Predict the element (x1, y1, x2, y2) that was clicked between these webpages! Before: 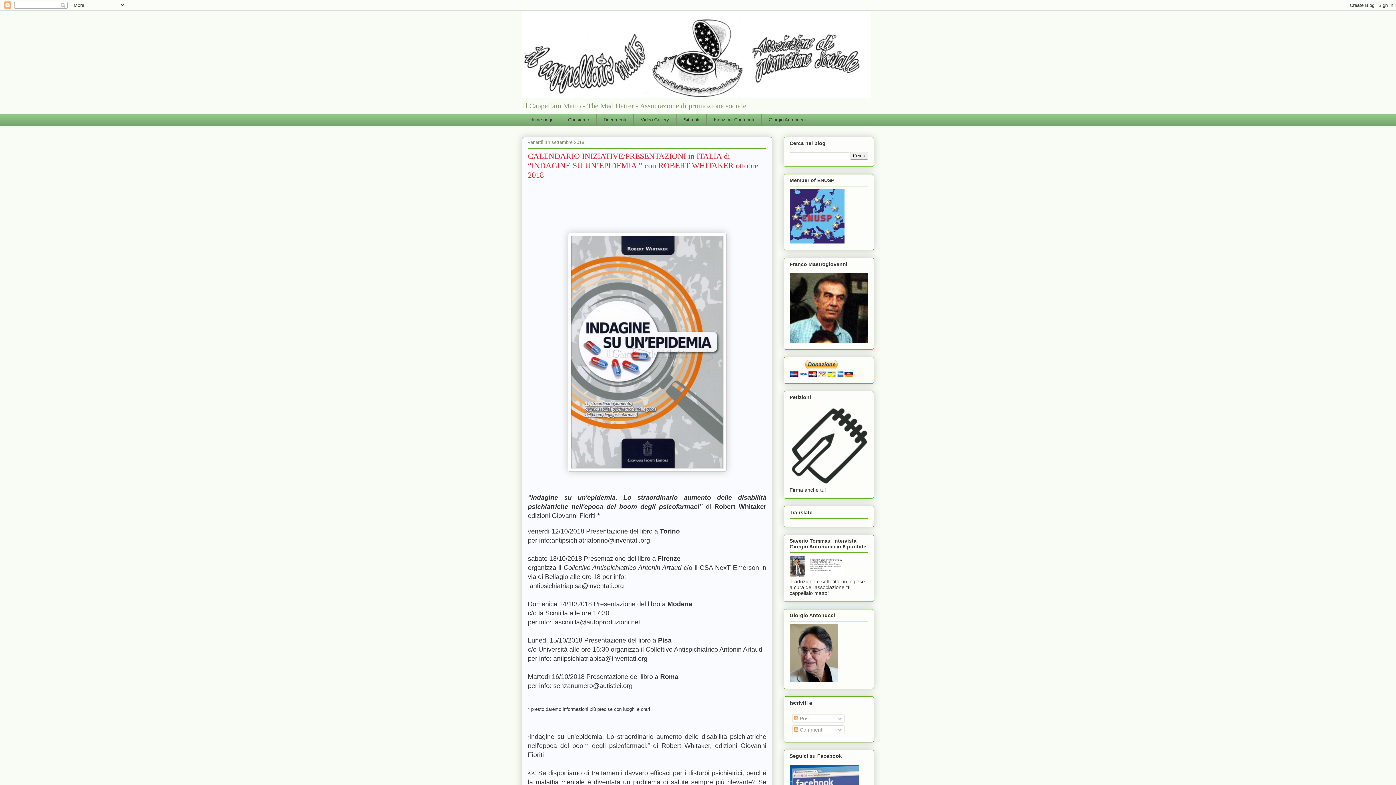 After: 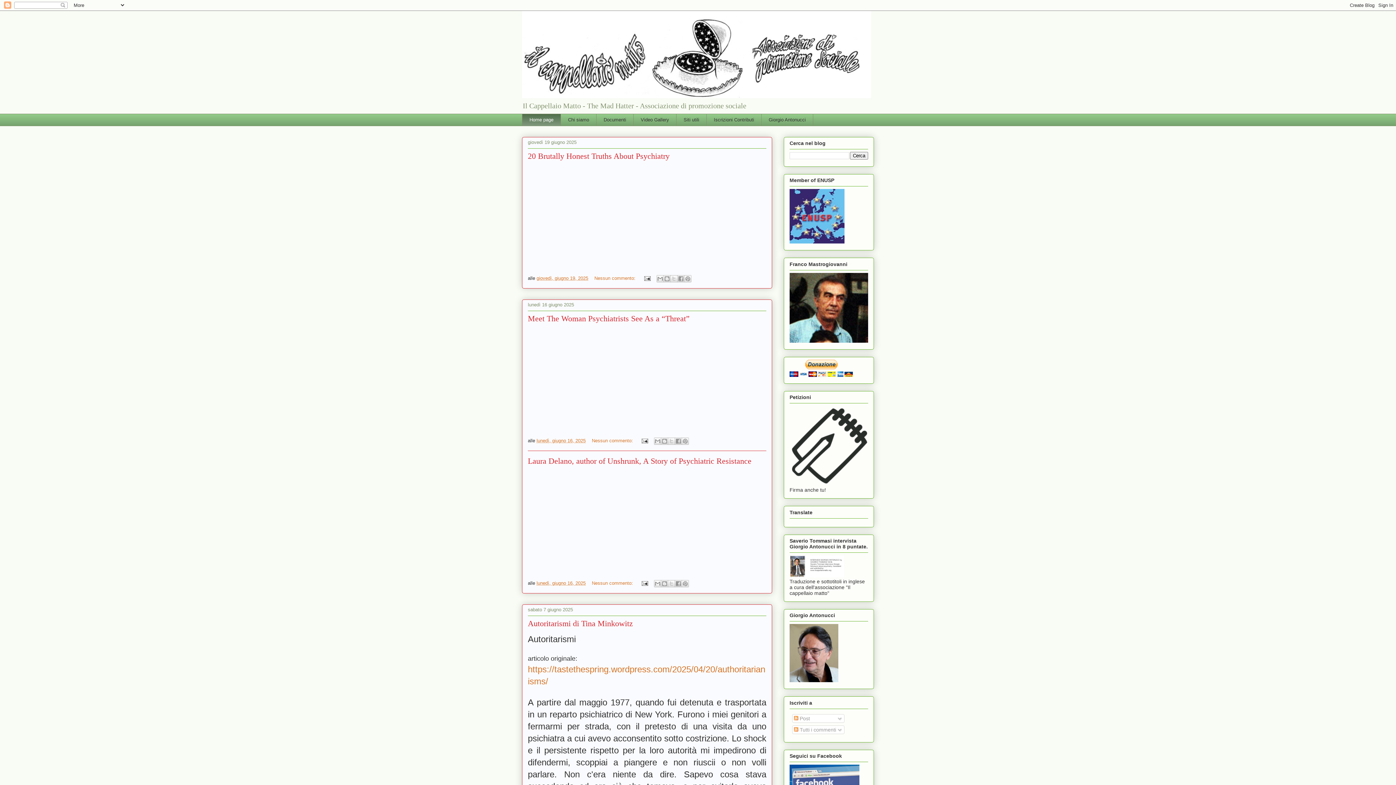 Action: label: Home page bbox: (522, 113, 560, 126)